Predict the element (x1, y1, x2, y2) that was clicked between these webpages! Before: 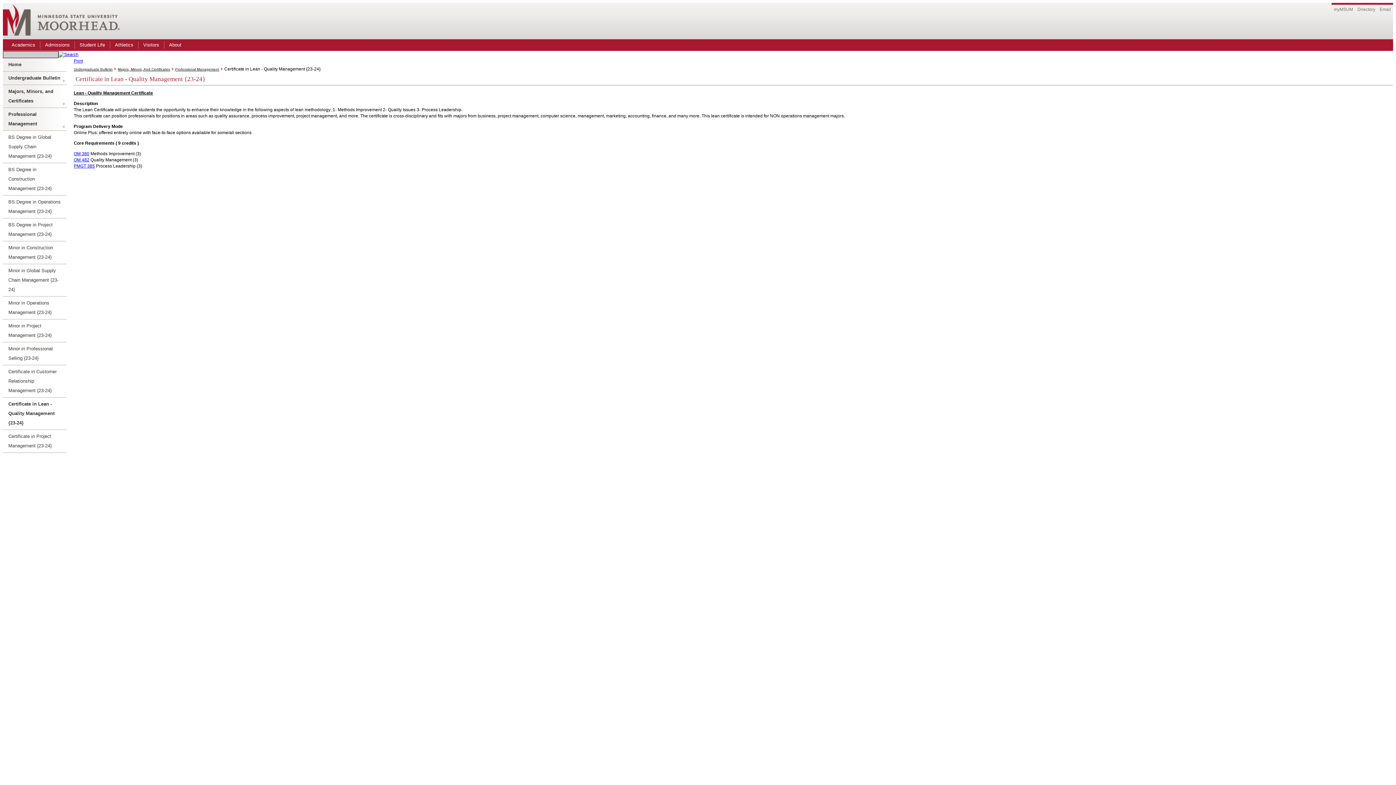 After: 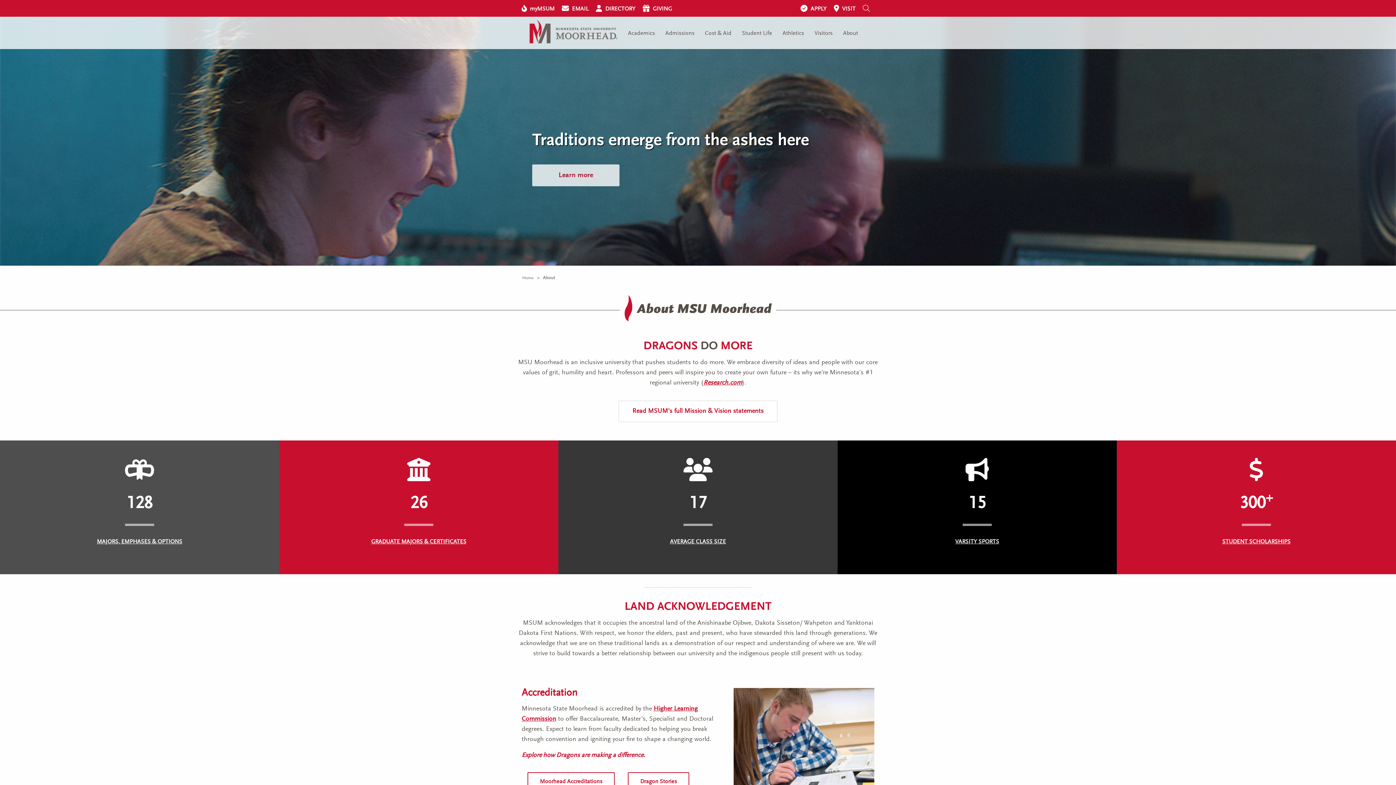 Action: bbox: (164, 39, 186, 50) label: About